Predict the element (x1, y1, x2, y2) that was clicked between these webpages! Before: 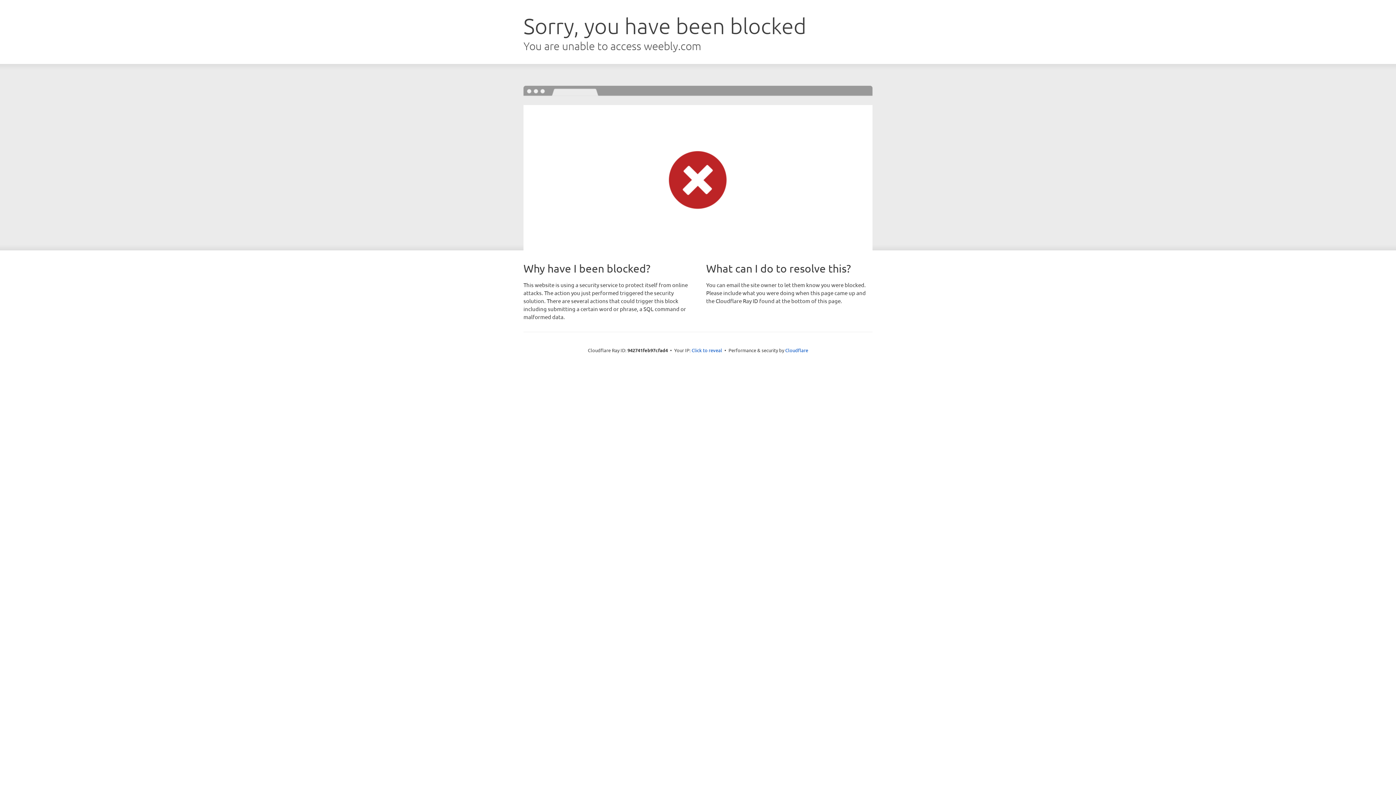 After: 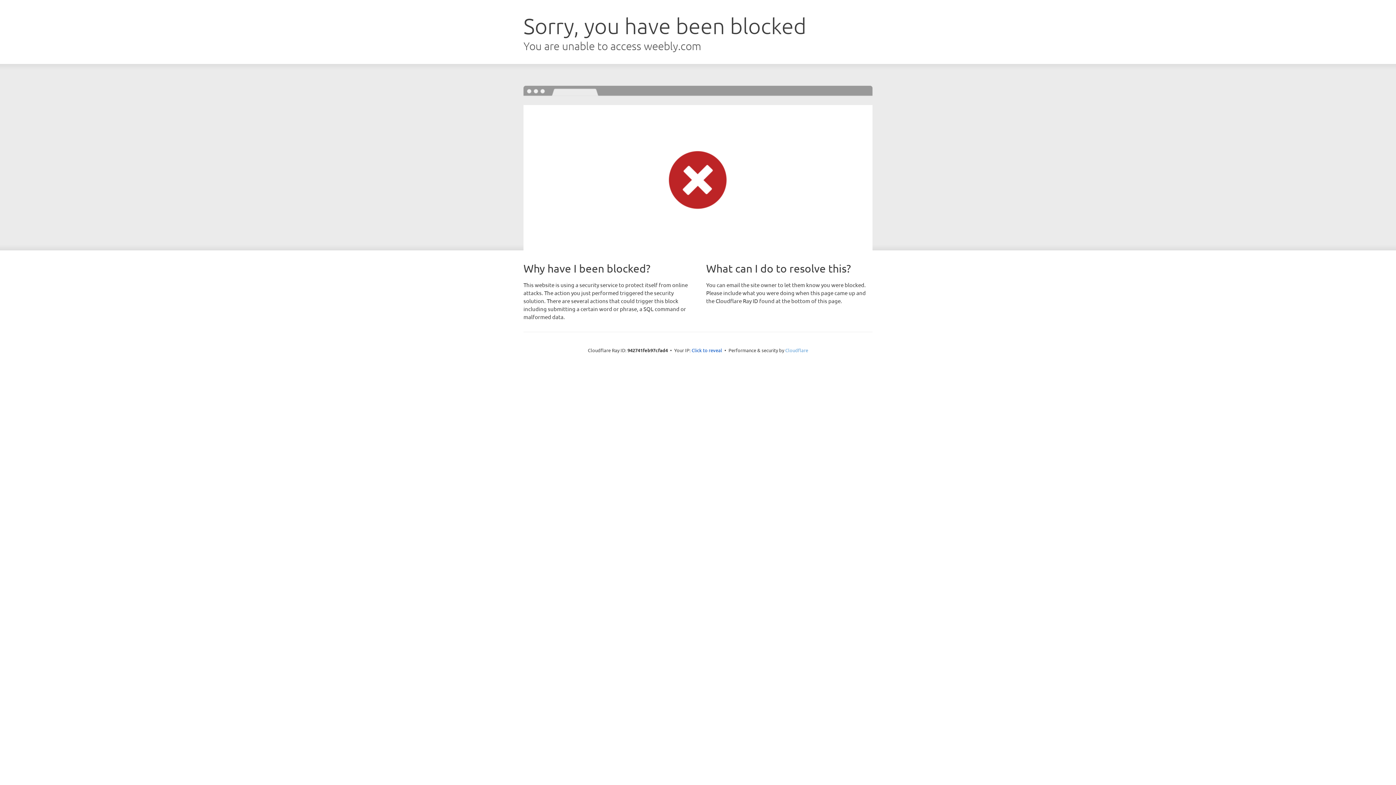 Action: label: Cloudflare bbox: (785, 347, 808, 353)